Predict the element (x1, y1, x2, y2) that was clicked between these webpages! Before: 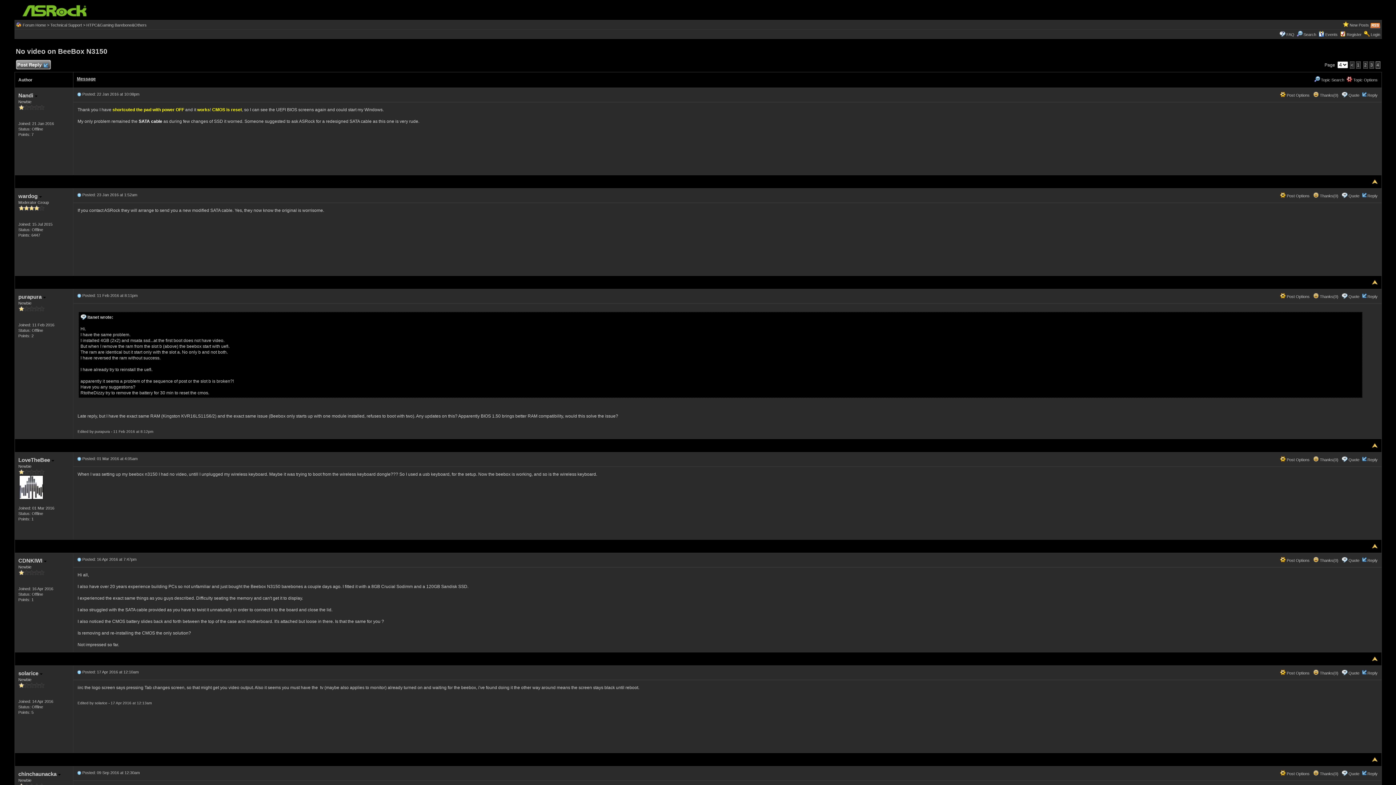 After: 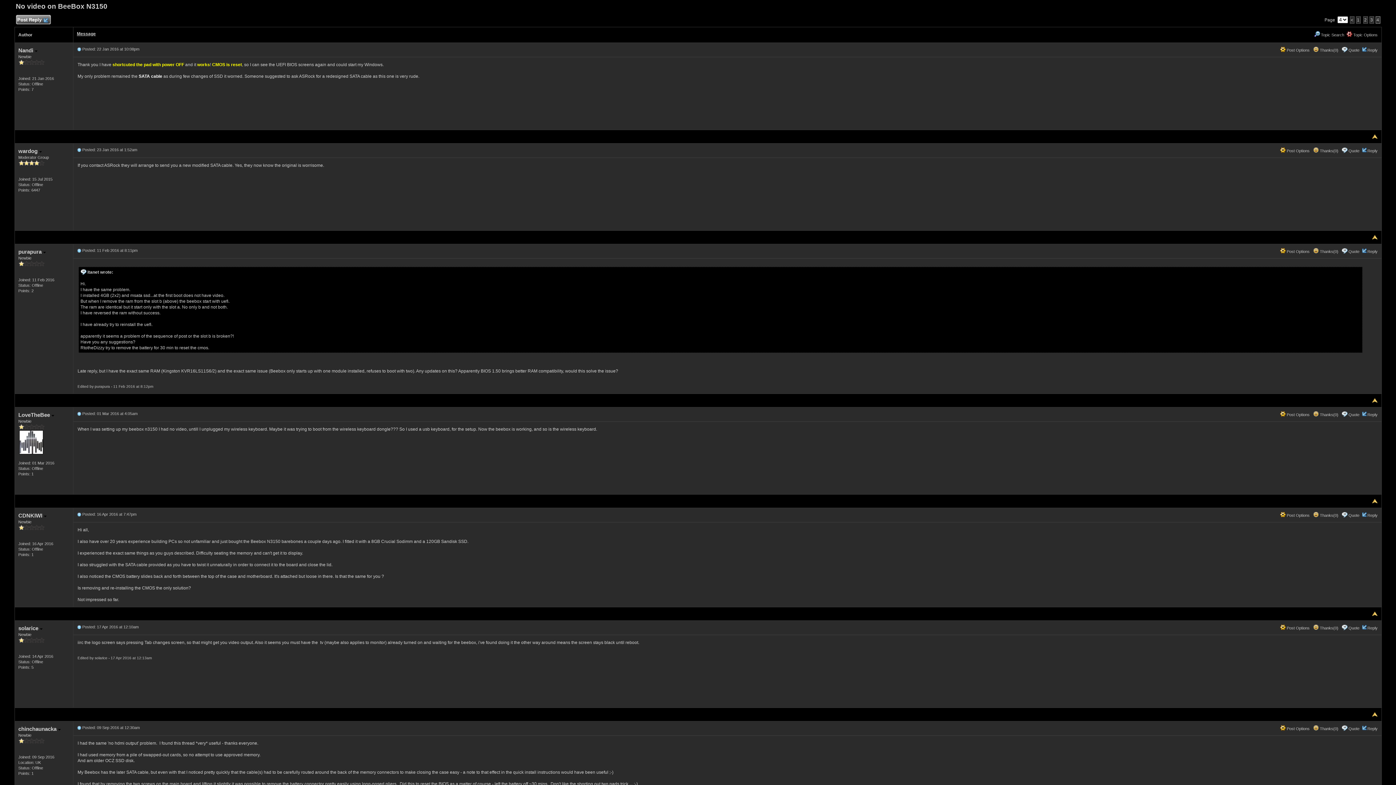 Action: bbox: (1372, 757, 1378, 762)